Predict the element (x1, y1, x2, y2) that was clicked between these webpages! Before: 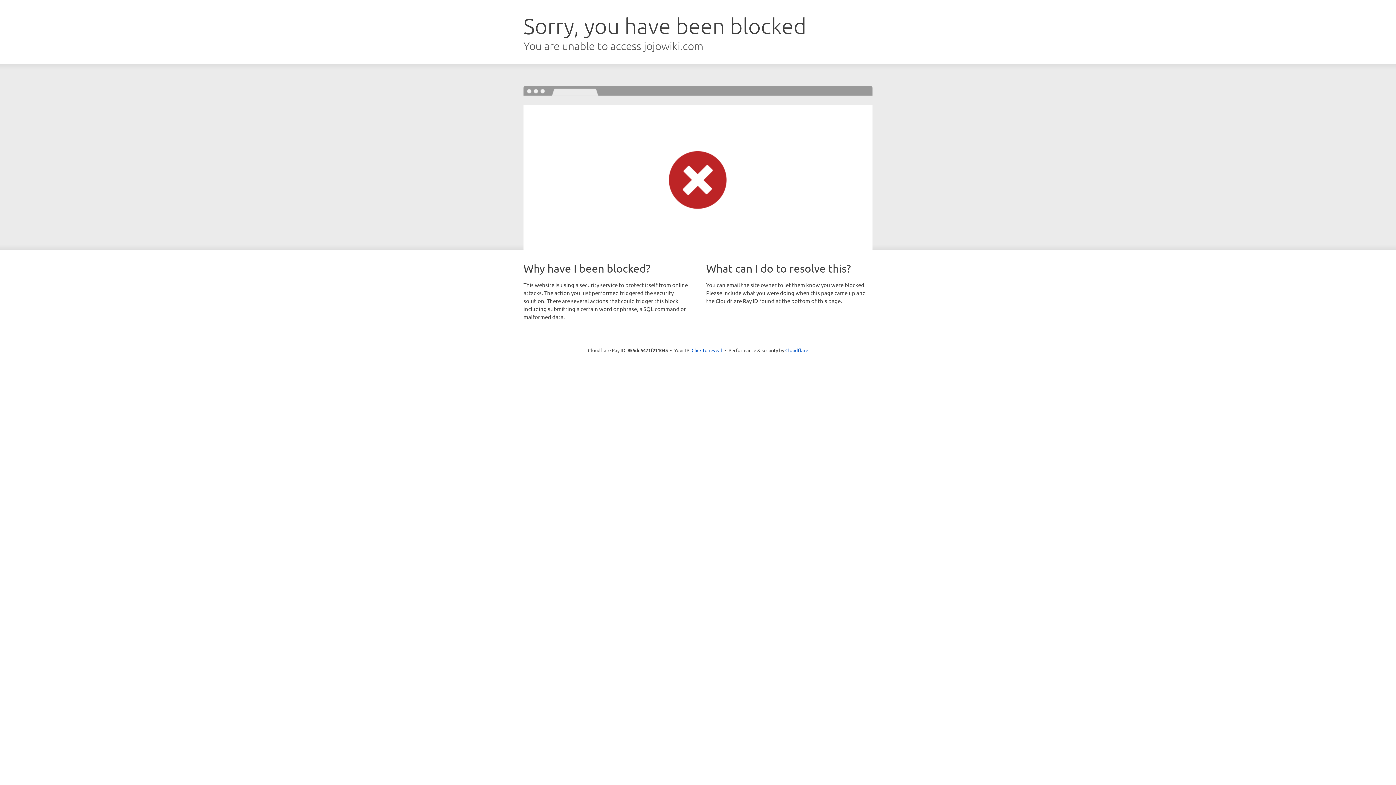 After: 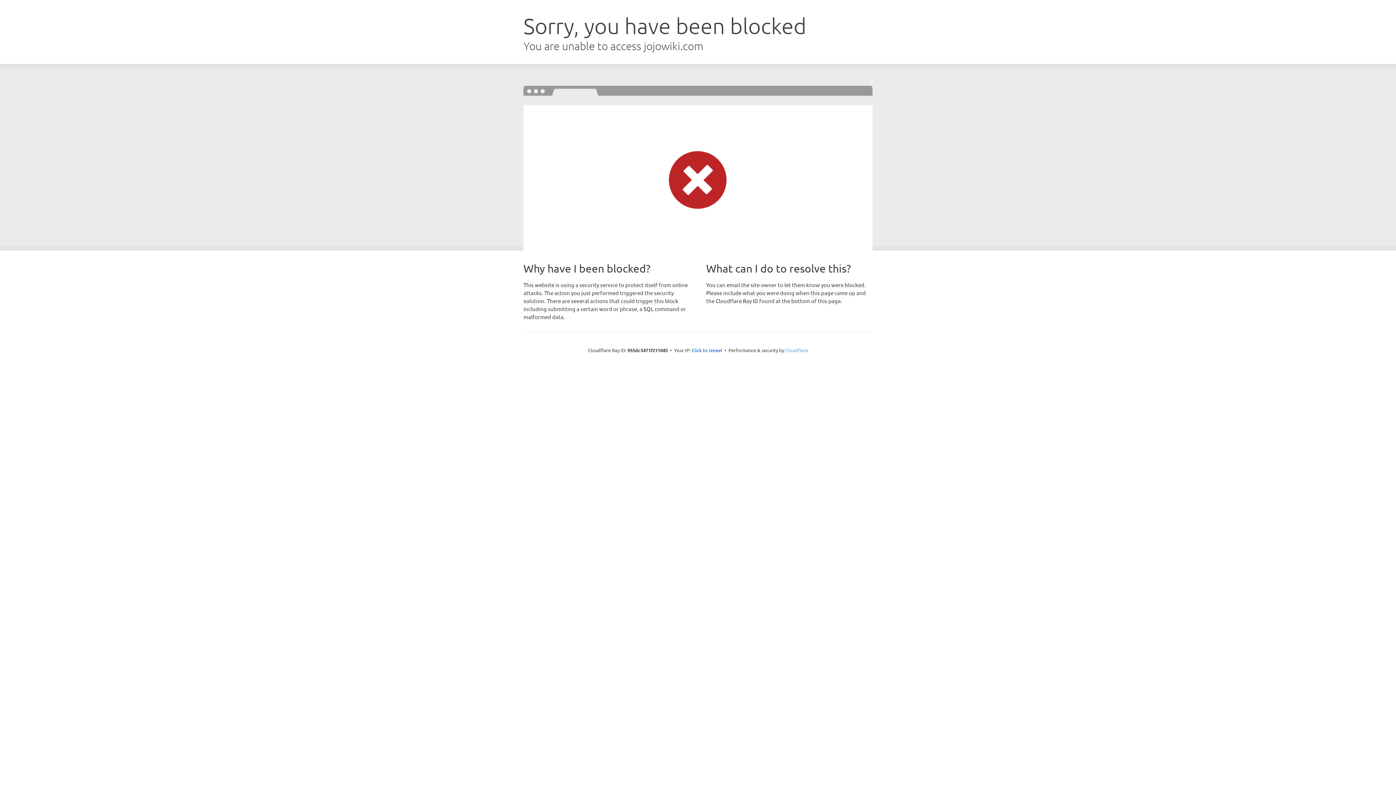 Action: label: Cloudflare bbox: (785, 347, 808, 353)